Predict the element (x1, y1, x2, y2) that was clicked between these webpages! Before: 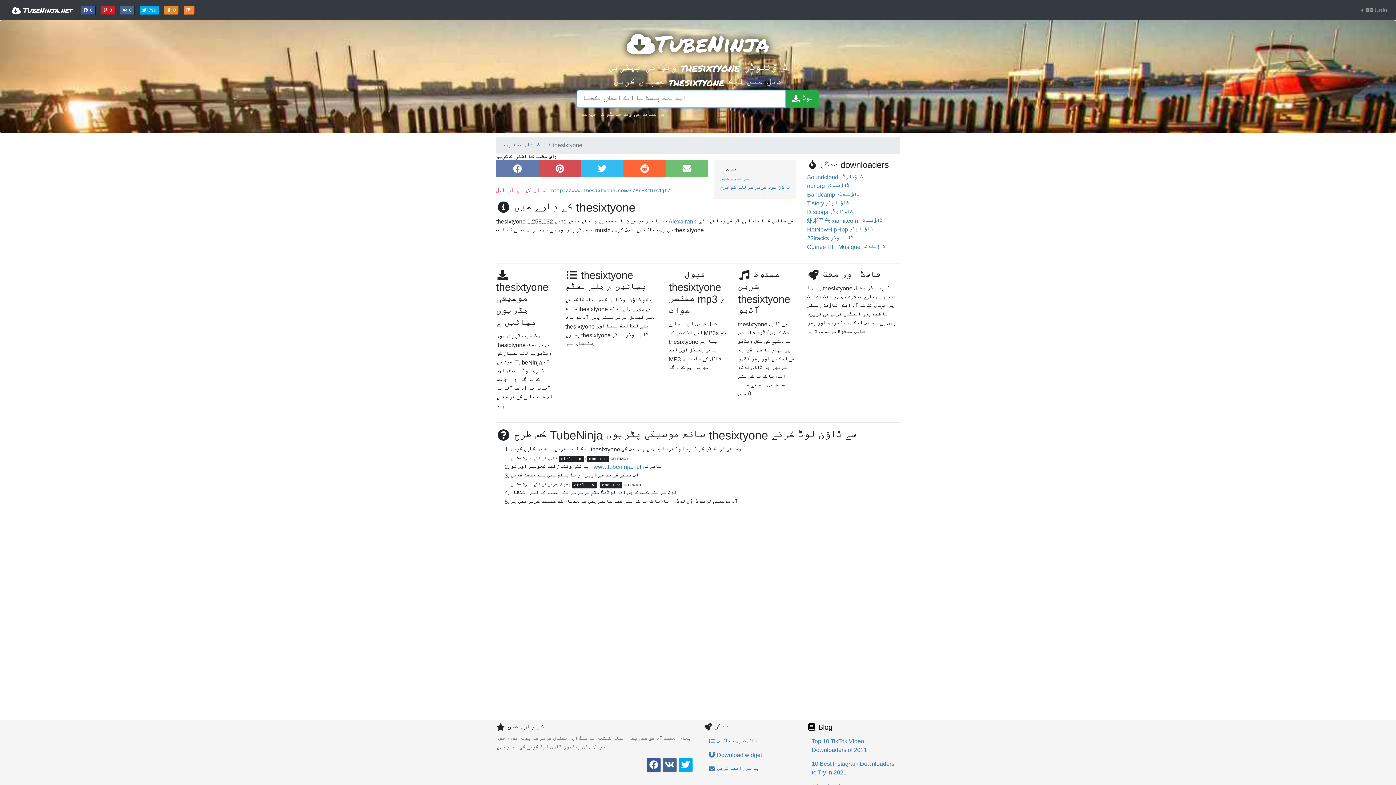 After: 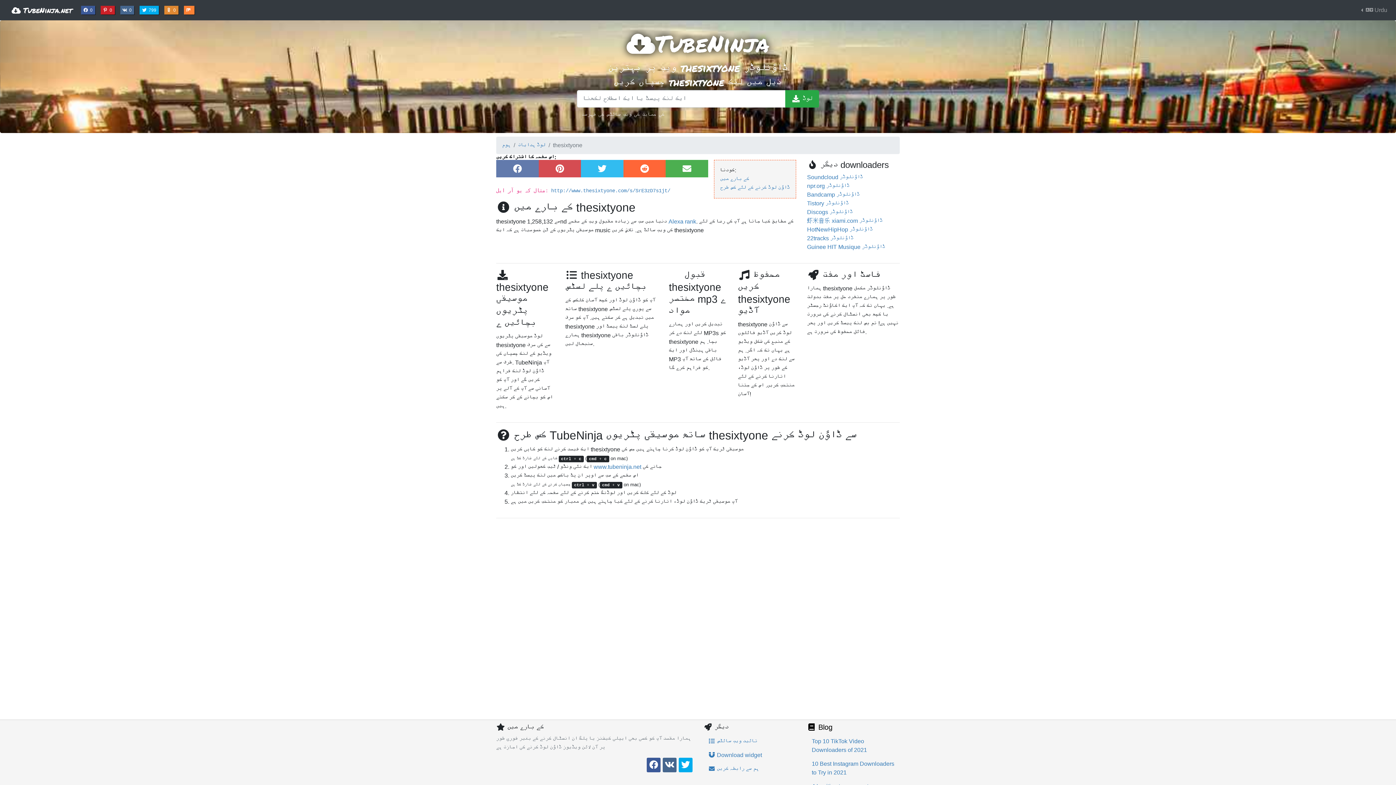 Action: label: Email پر اشتراک کریں bbox: (665, 160, 708, 177)